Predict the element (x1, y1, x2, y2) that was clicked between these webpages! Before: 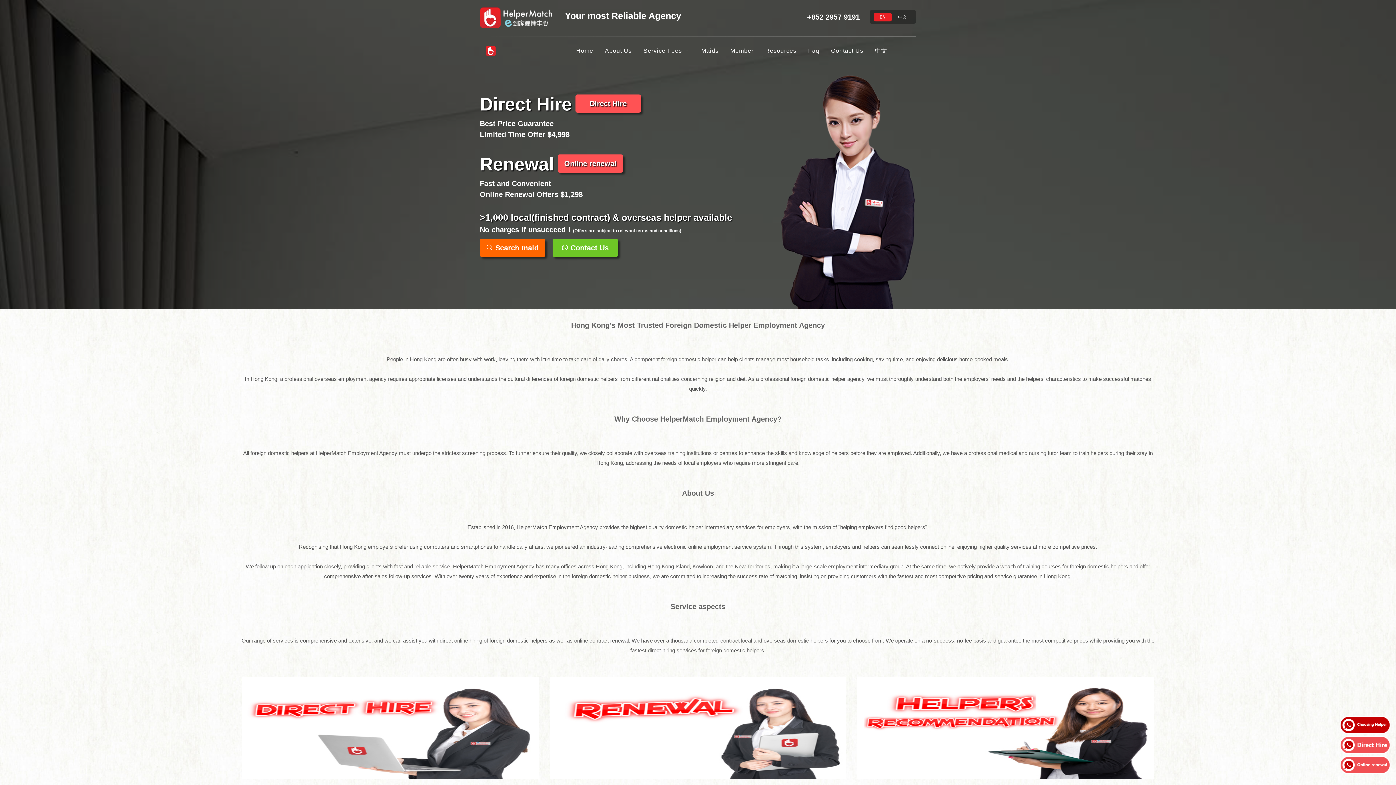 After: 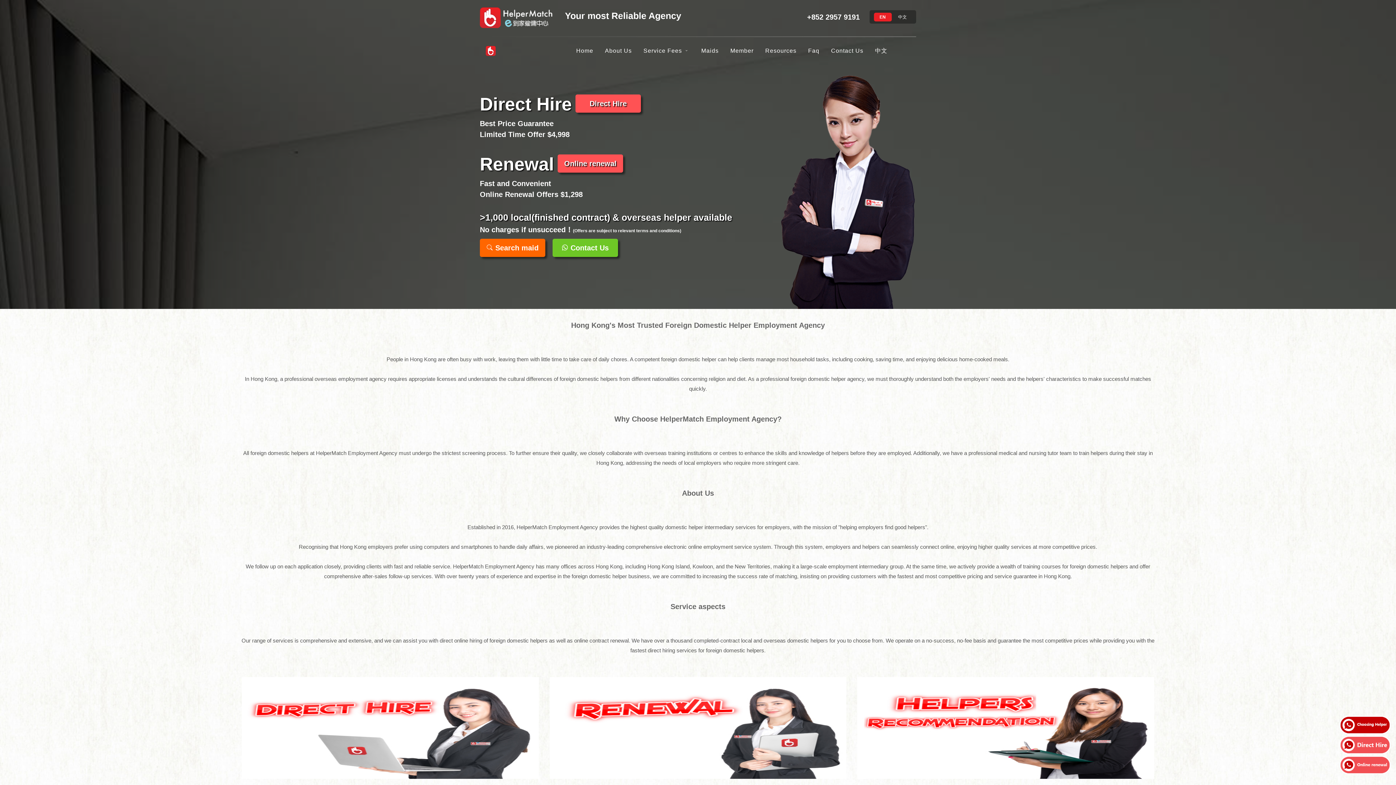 Action: bbox: (1338, 756, 1392, 774)